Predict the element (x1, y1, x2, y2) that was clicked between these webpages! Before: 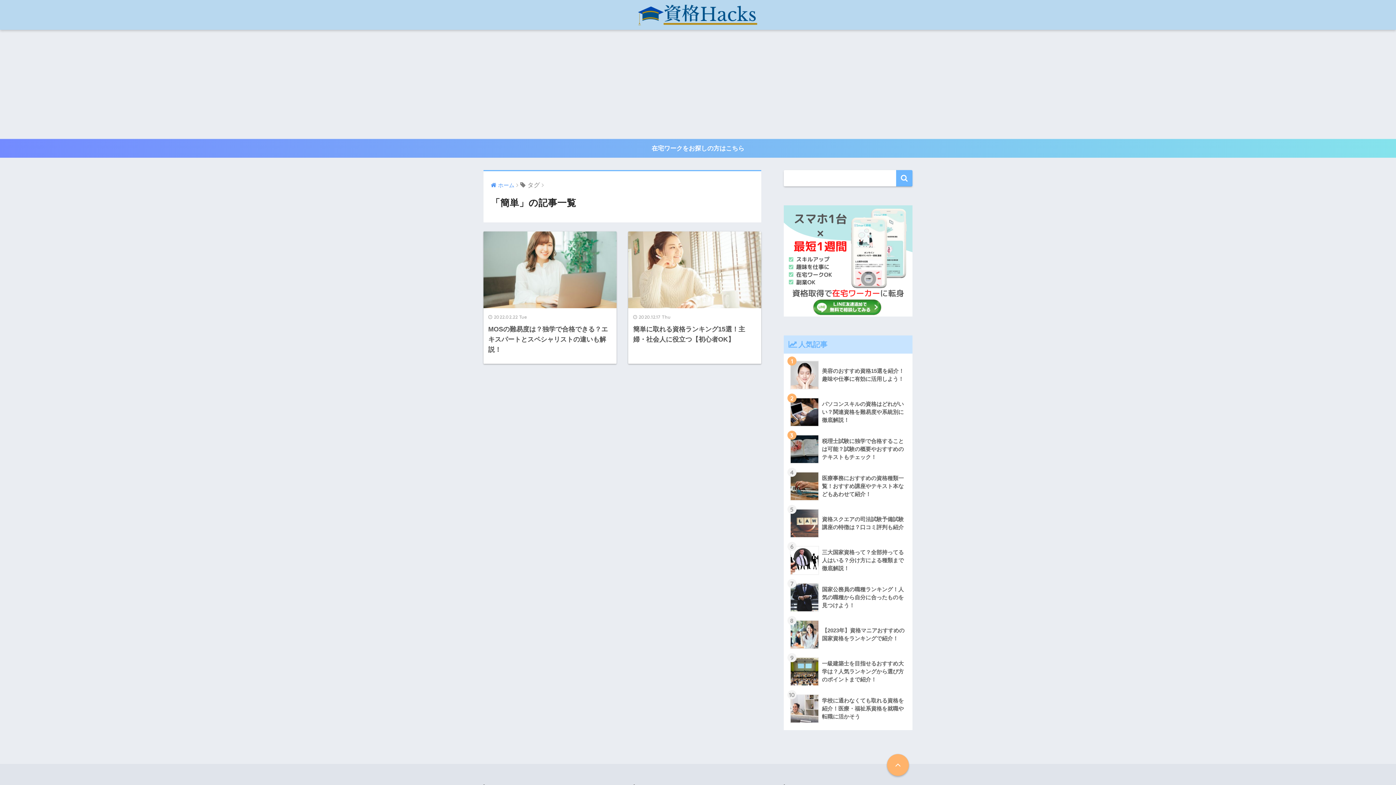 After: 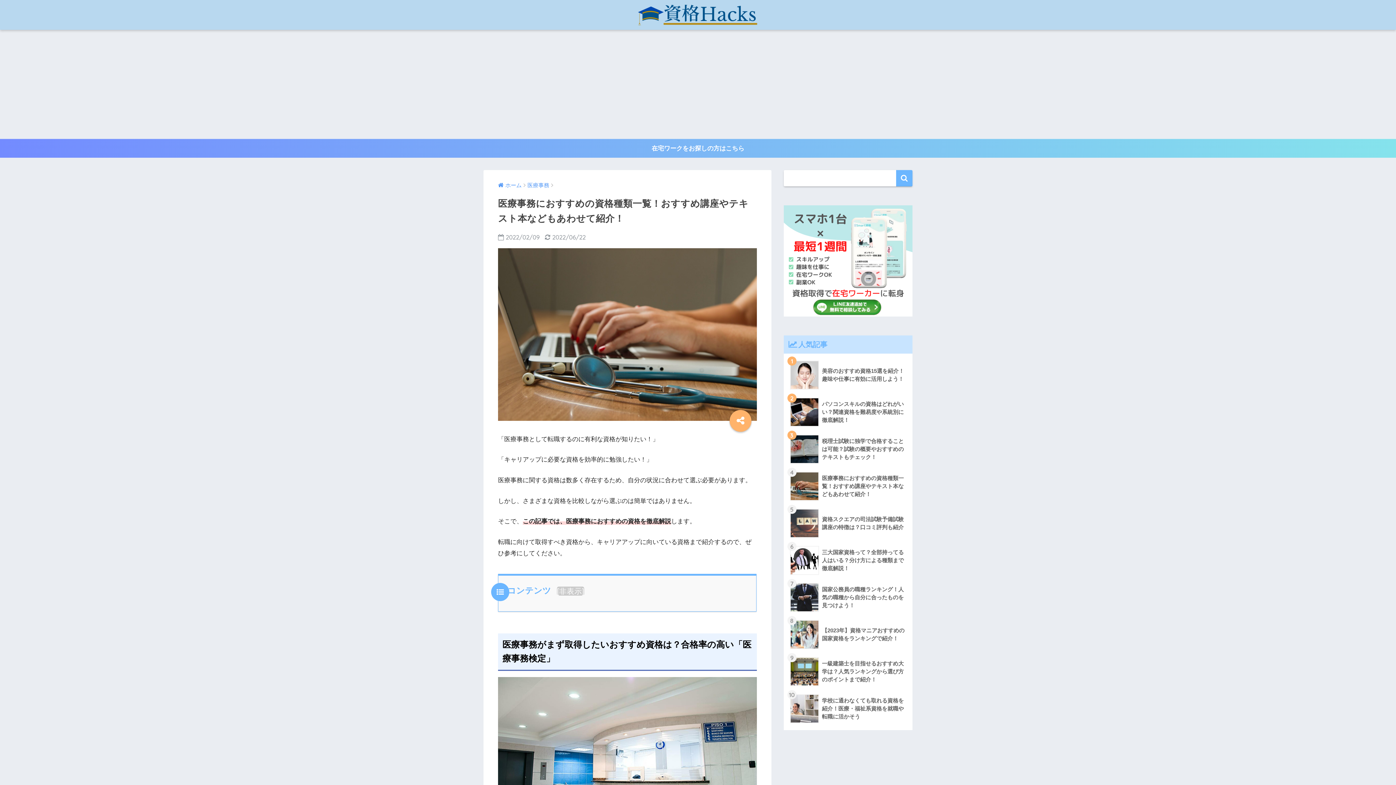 Action: label: 	医療事務におすすめの資格種類一覧！おすすめ講座やテキスト本などもあわせて紹介！ bbox: (787, 467, 909, 505)